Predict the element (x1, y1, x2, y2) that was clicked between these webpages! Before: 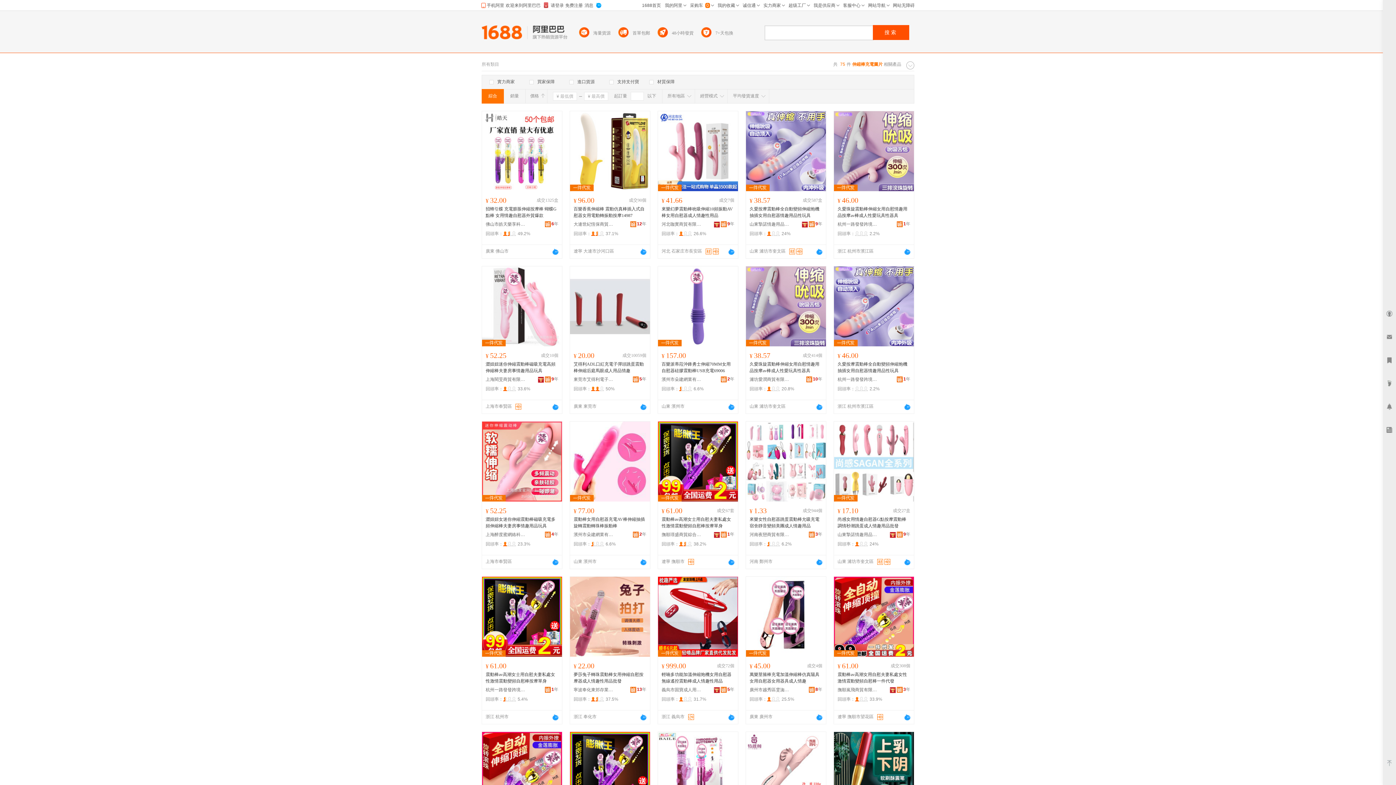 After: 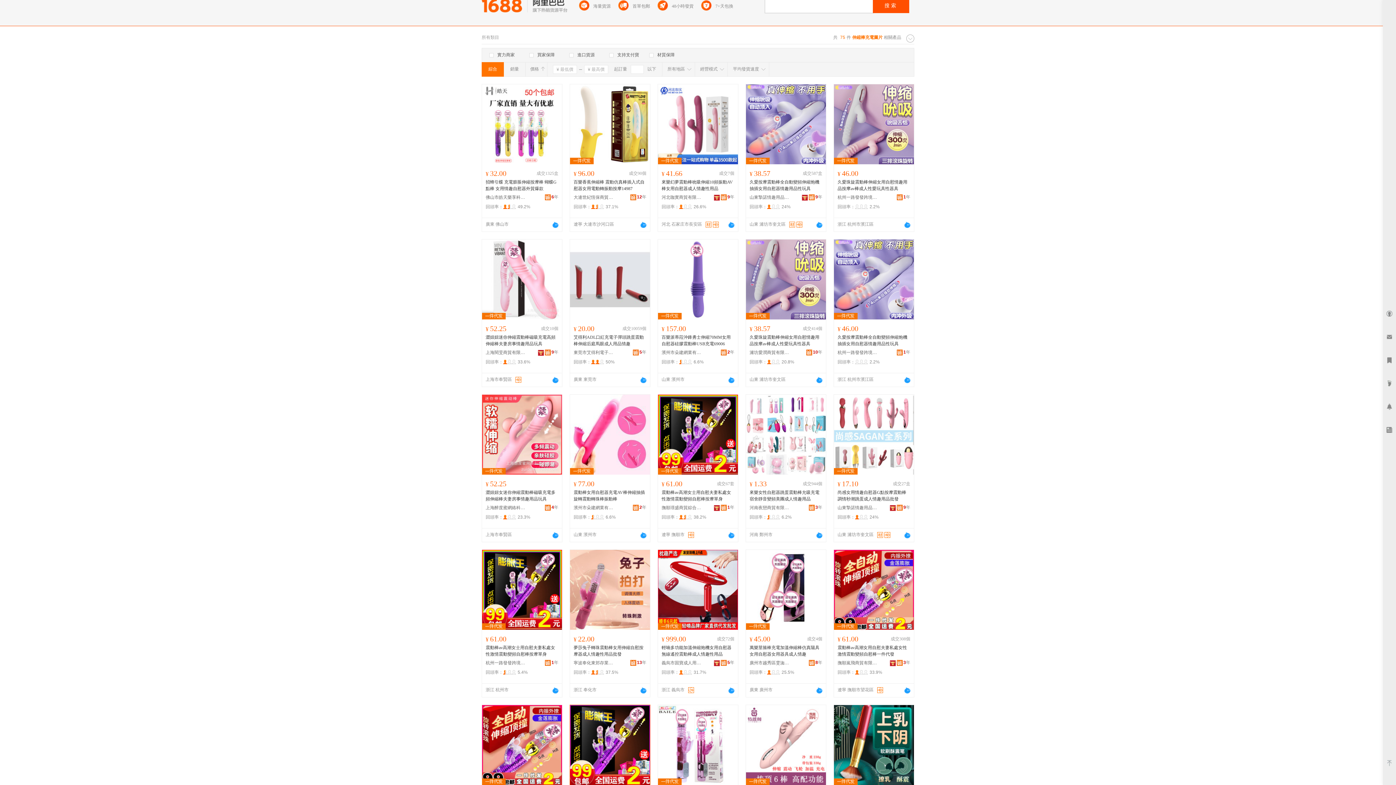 Action: bbox: (570, 732, 650, 812)